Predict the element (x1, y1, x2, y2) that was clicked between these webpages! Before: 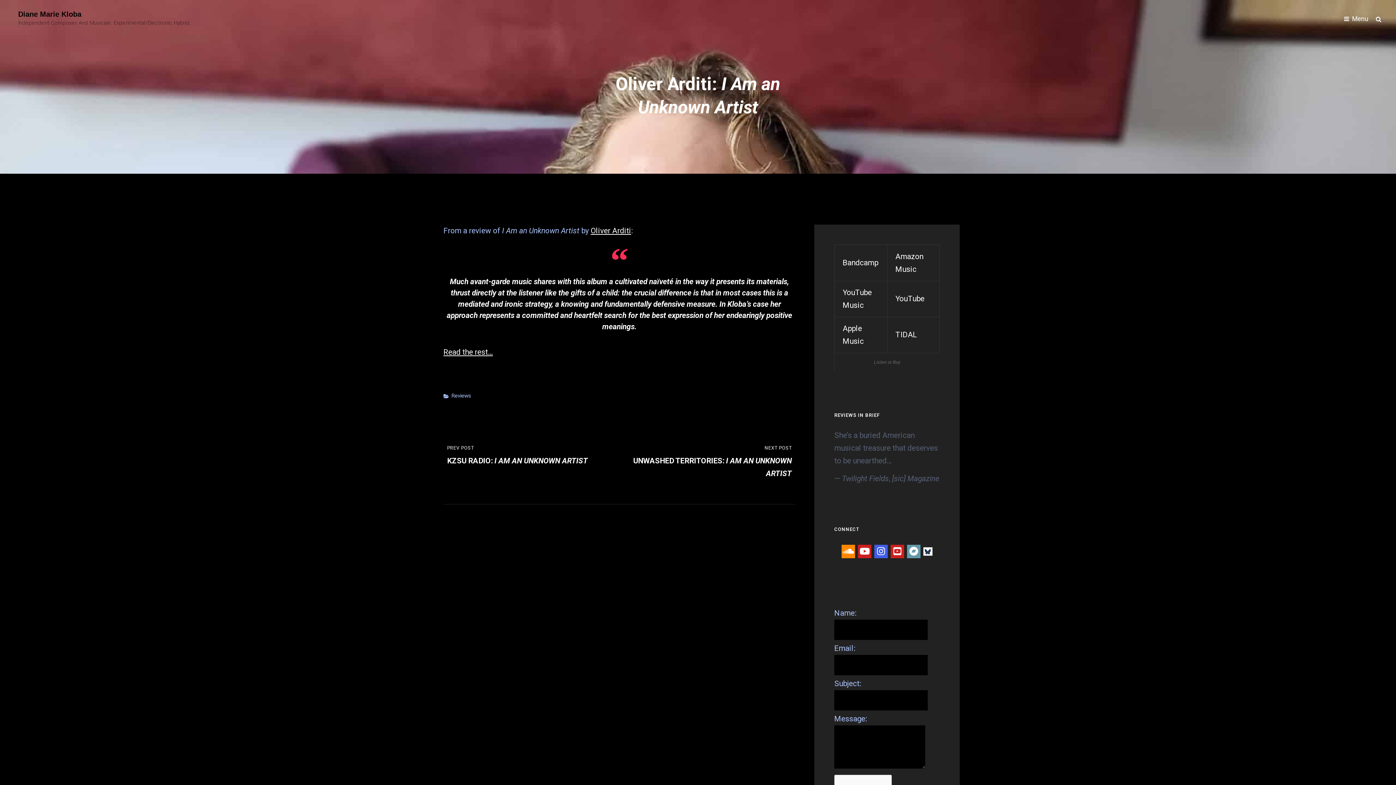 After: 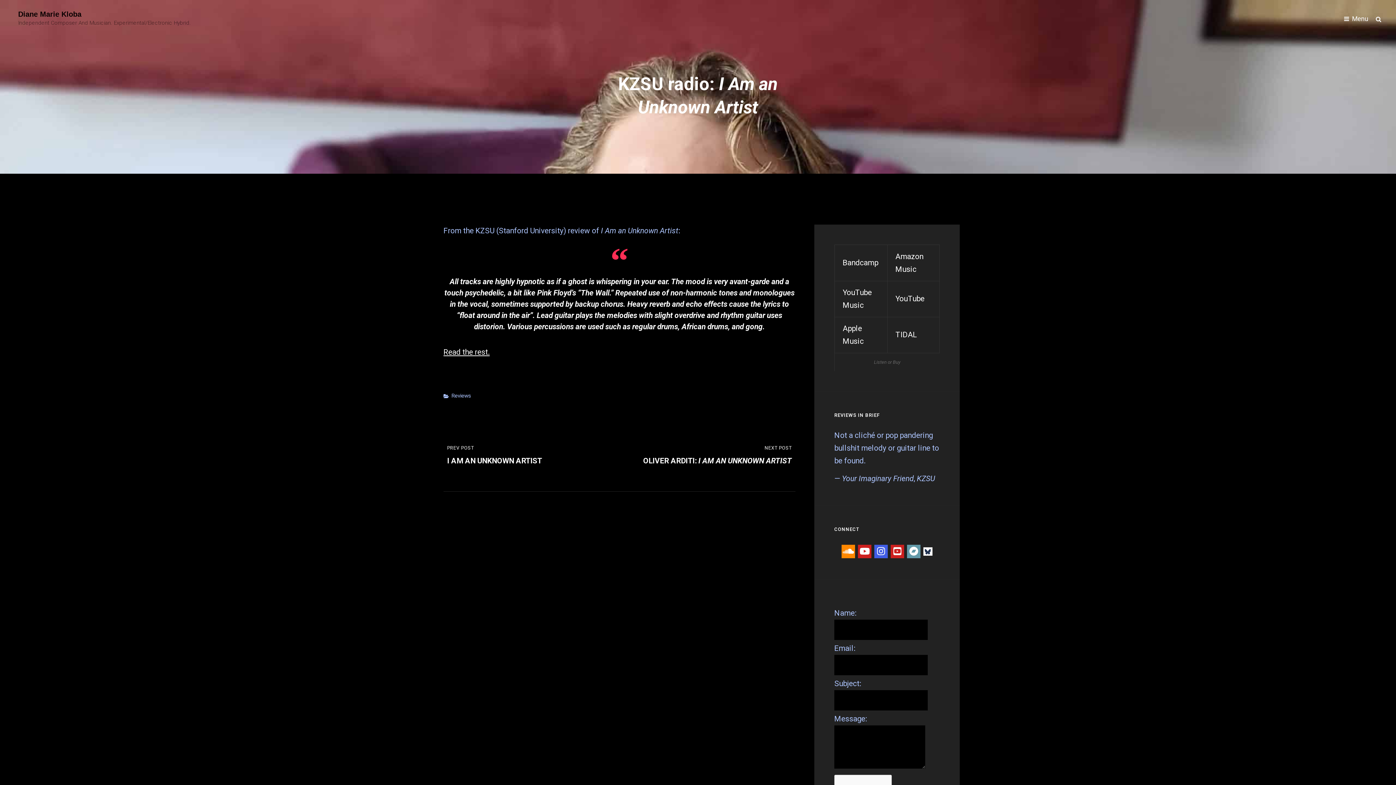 Action: bbox: (447, 444, 608, 467) label: PREVIOUS POST
PREV POST
KZSU RADIO: I AM AN UNKNOWN ARTIST